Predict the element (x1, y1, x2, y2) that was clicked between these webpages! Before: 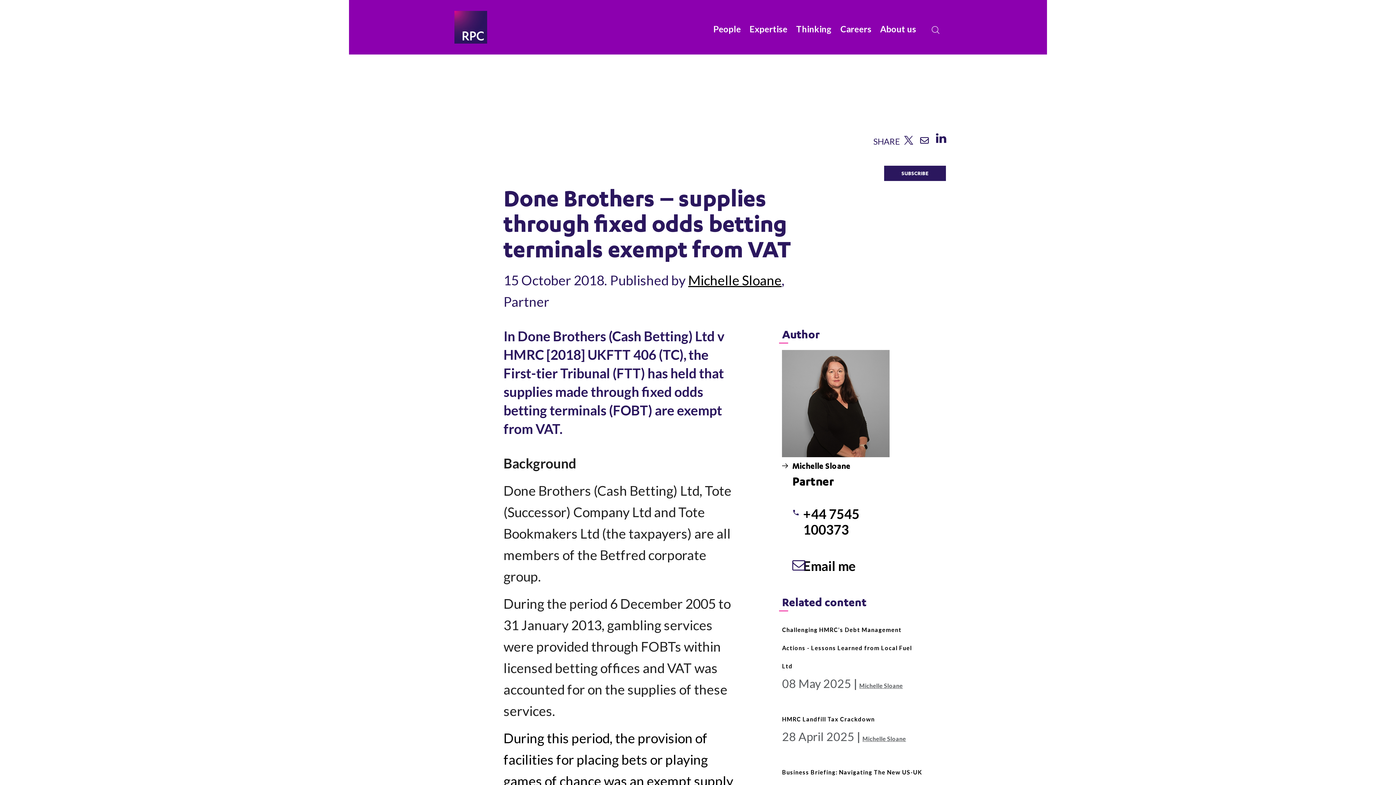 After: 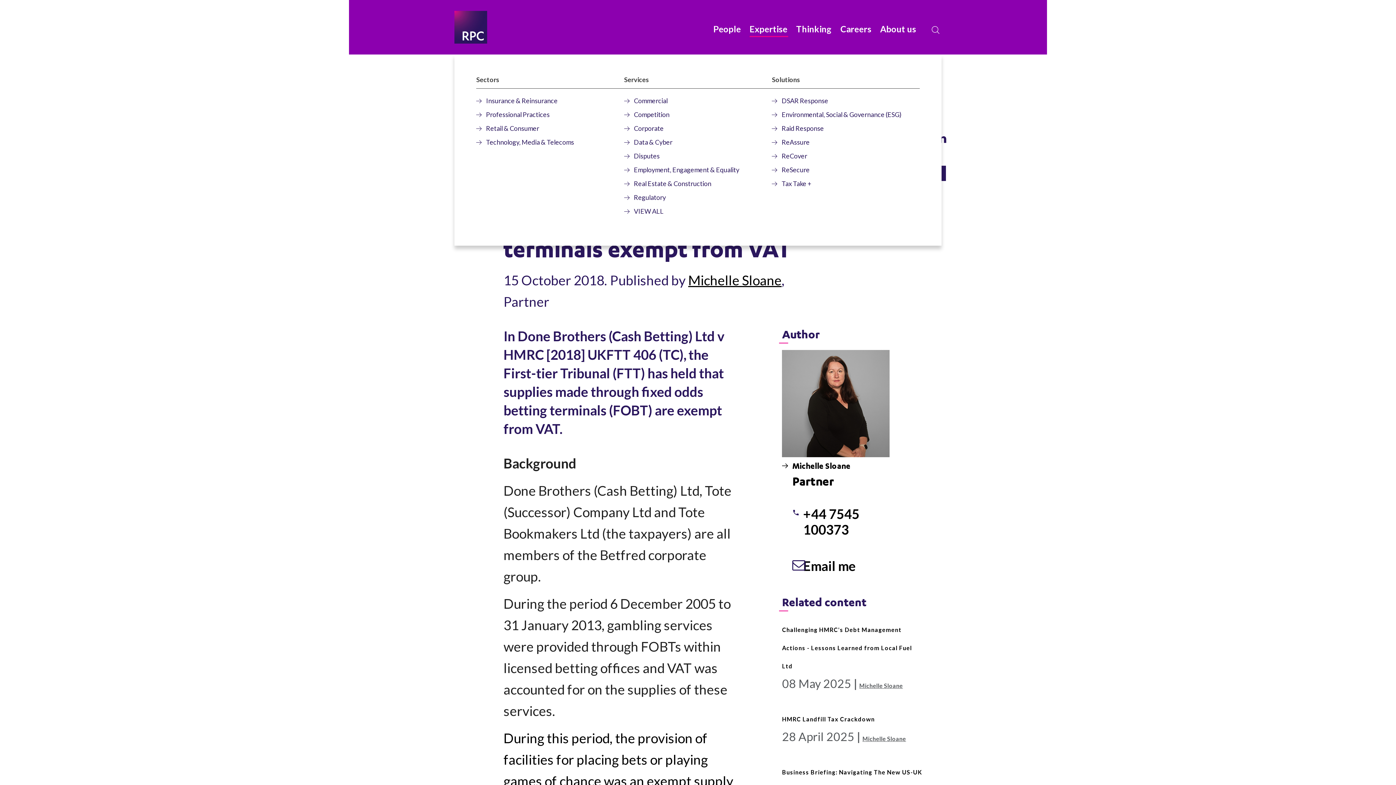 Action: label: Expertise bbox: (745, 20, 792, 43)